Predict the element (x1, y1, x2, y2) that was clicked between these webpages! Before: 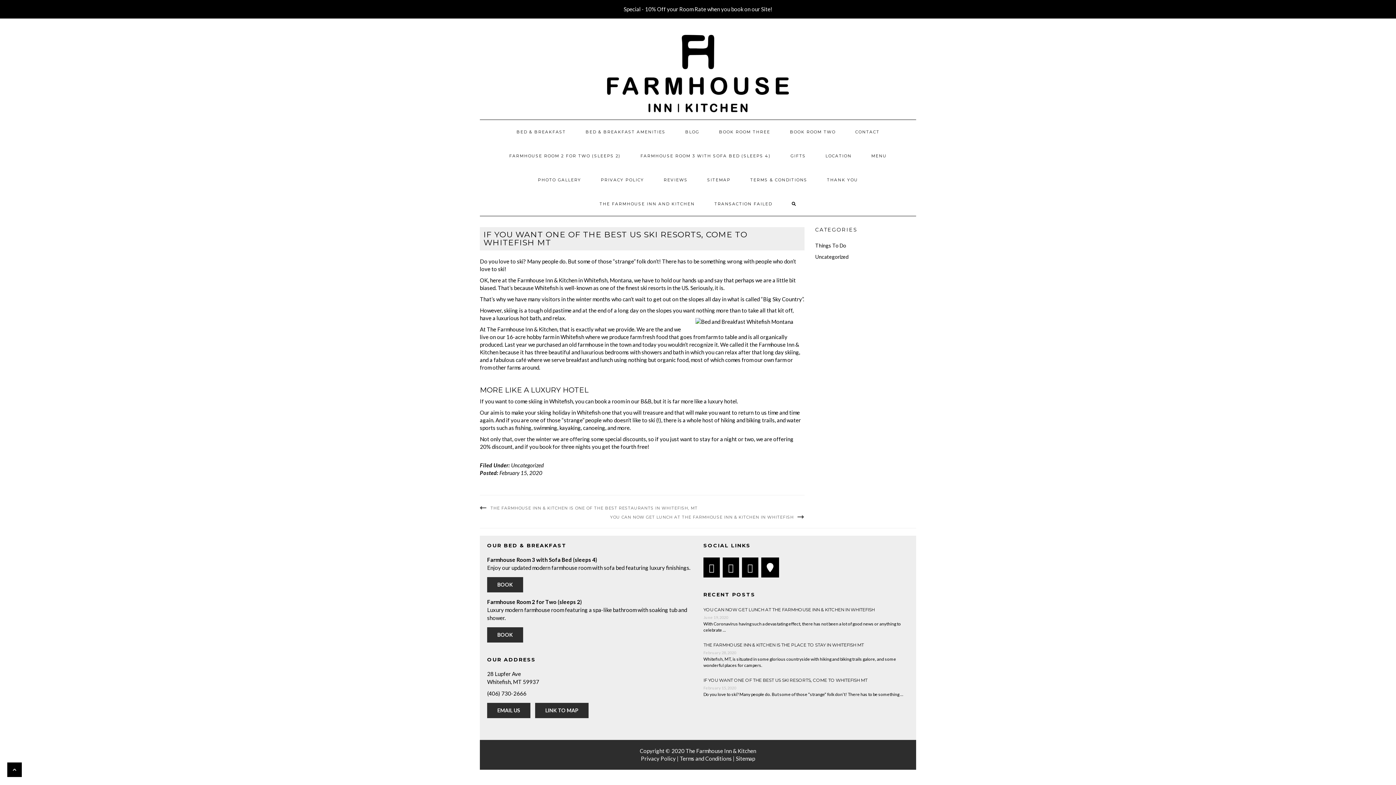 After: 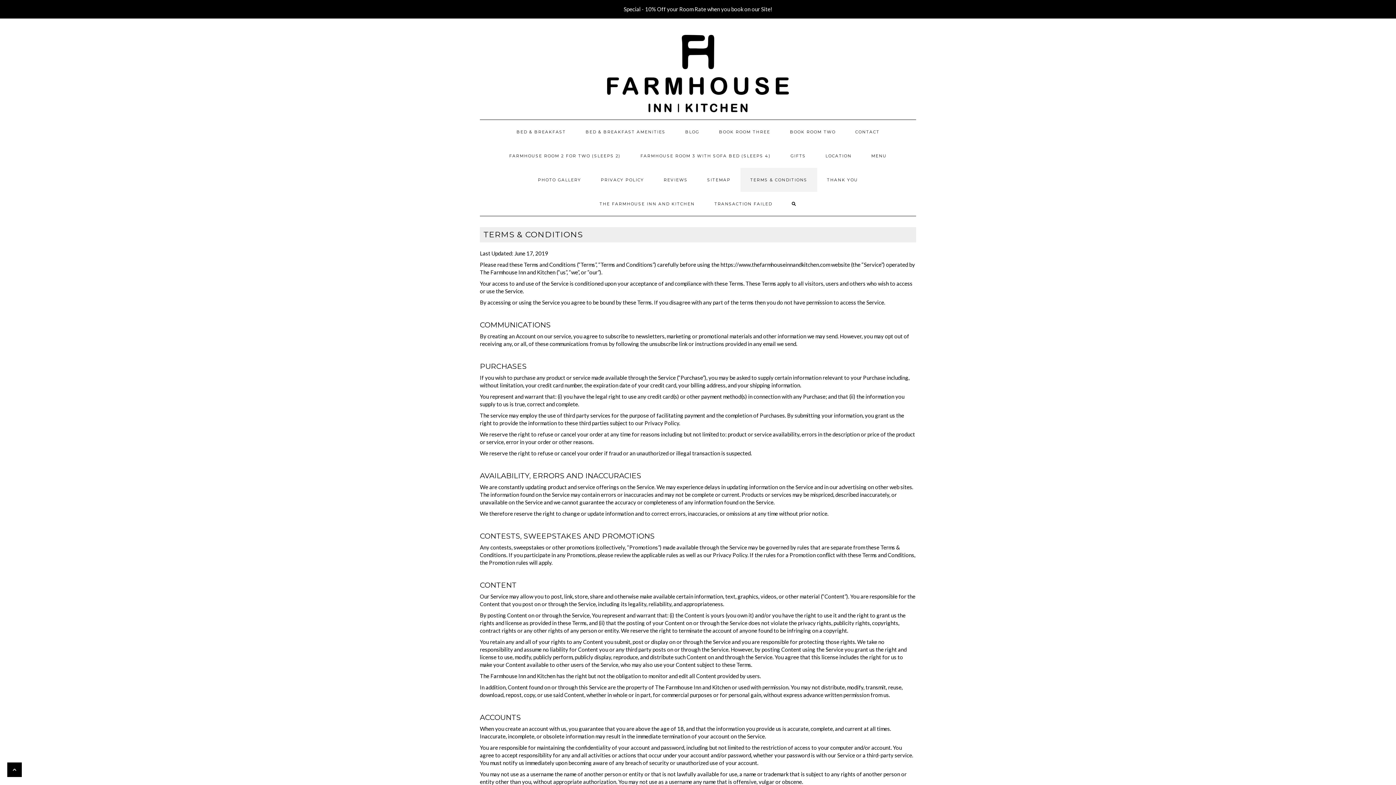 Action: label: Terms and Conditions bbox: (680, 755, 732, 762)